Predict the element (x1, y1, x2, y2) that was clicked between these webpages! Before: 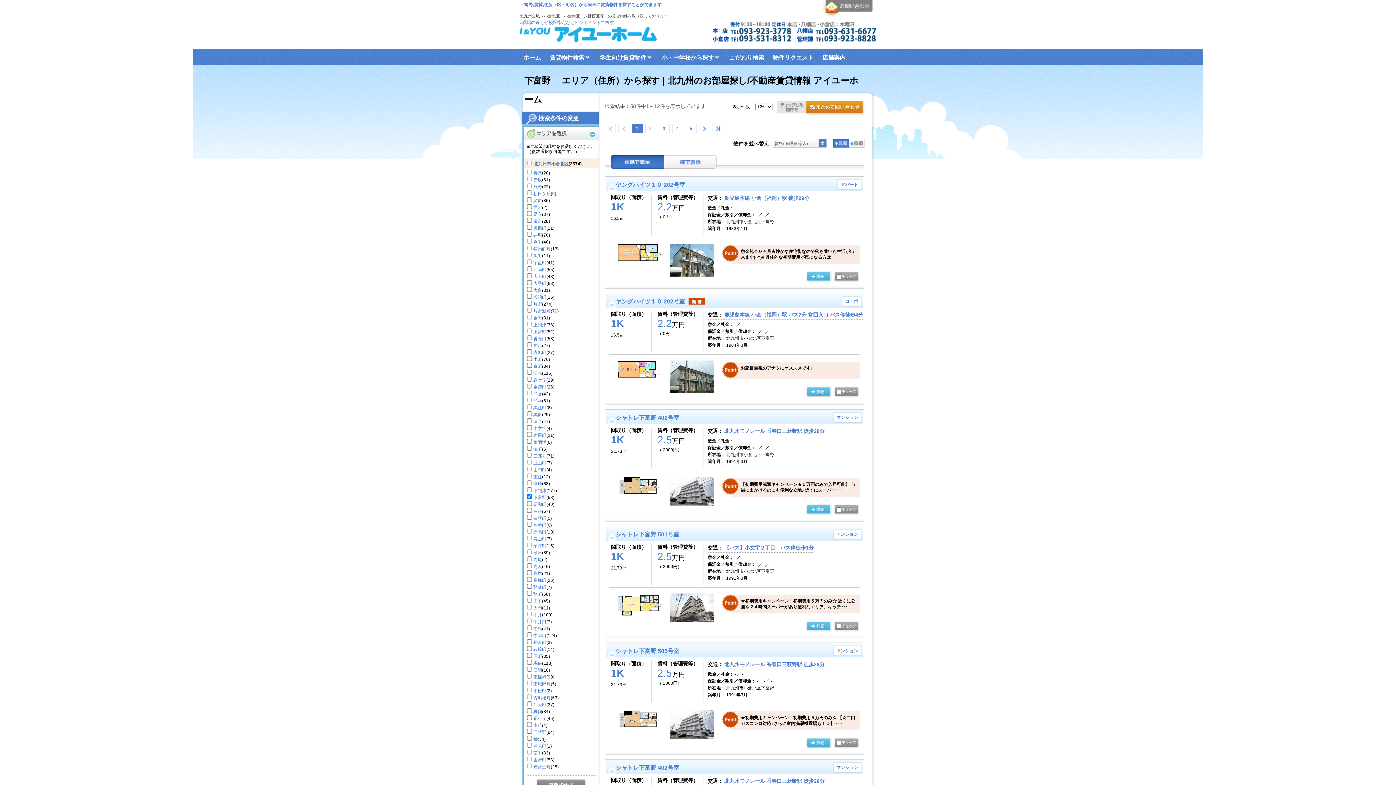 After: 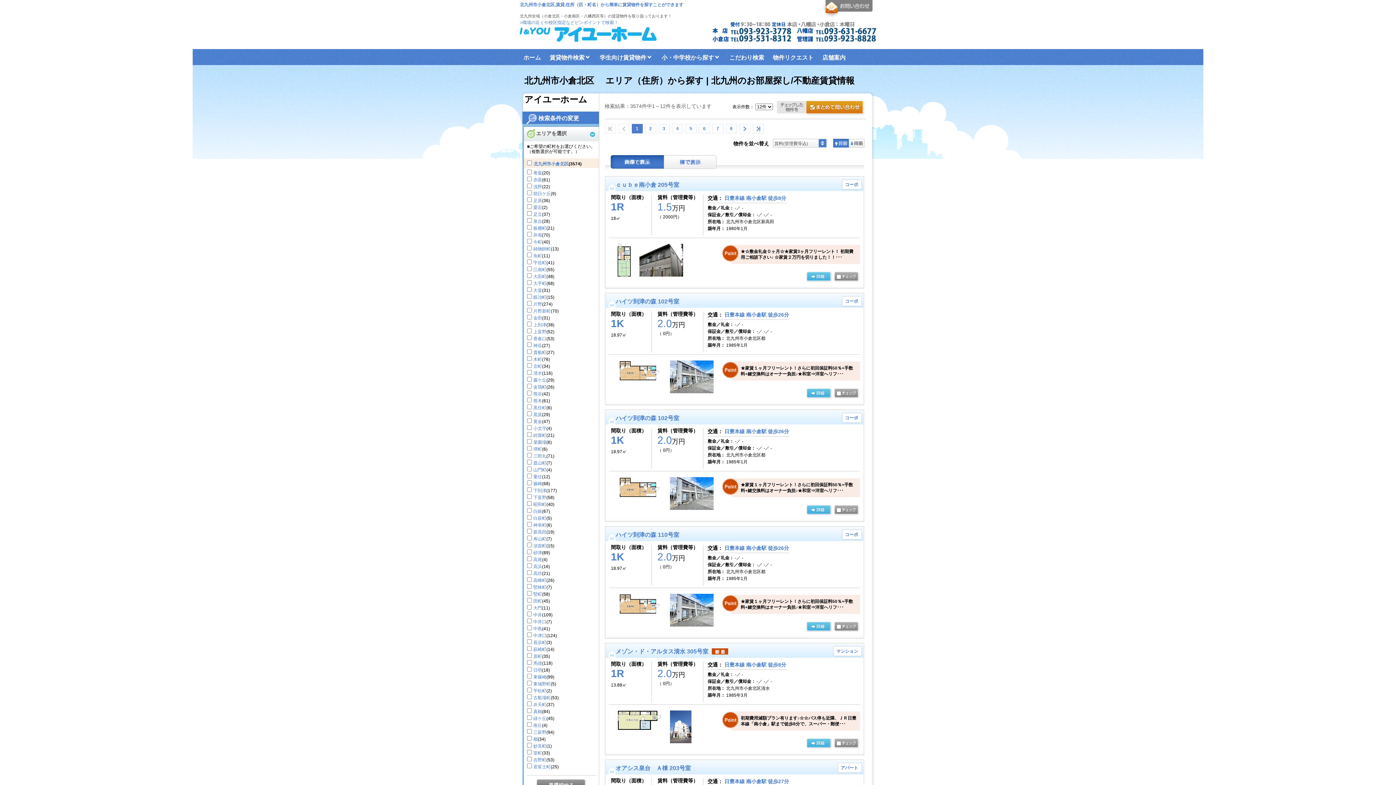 Action: label: 北九州市小倉北区 bbox: (533, 161, 568, 166)